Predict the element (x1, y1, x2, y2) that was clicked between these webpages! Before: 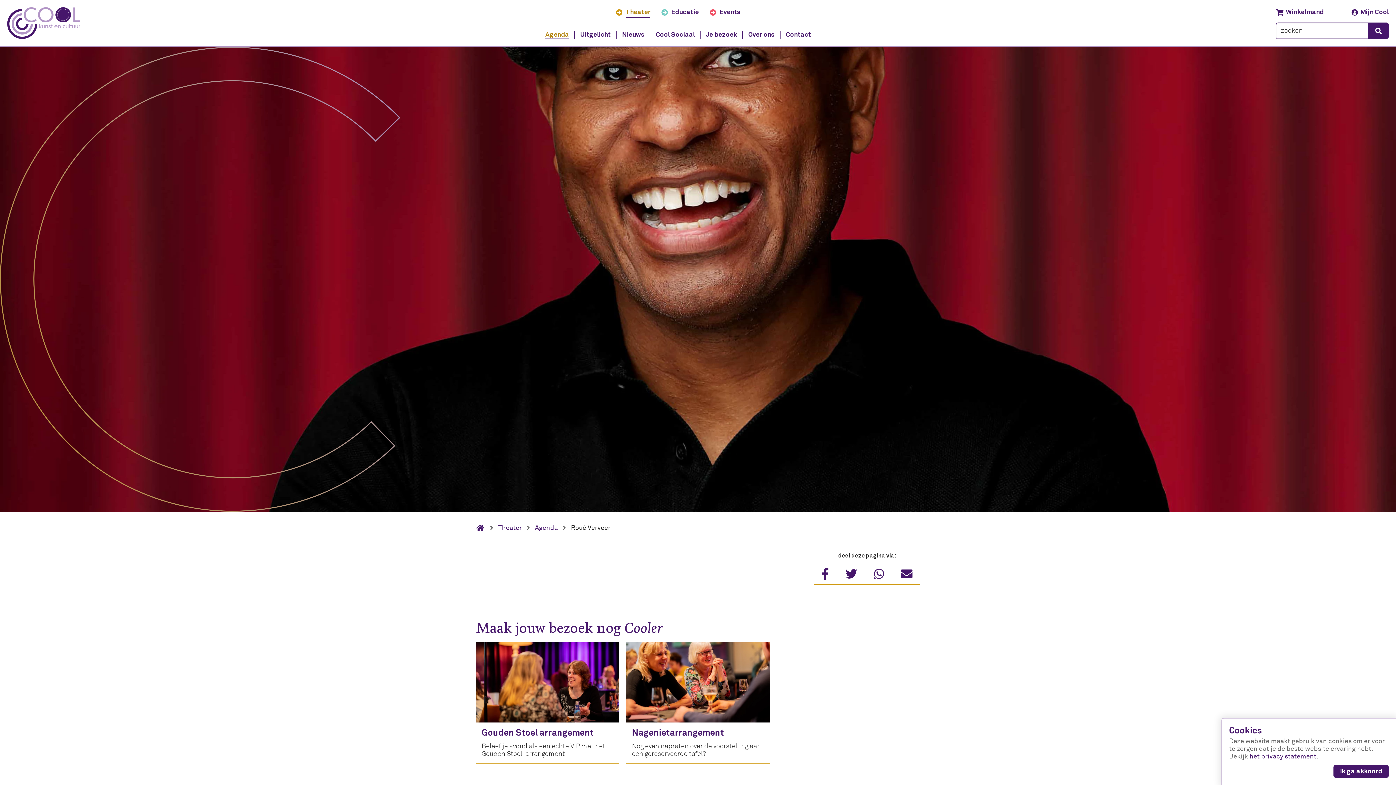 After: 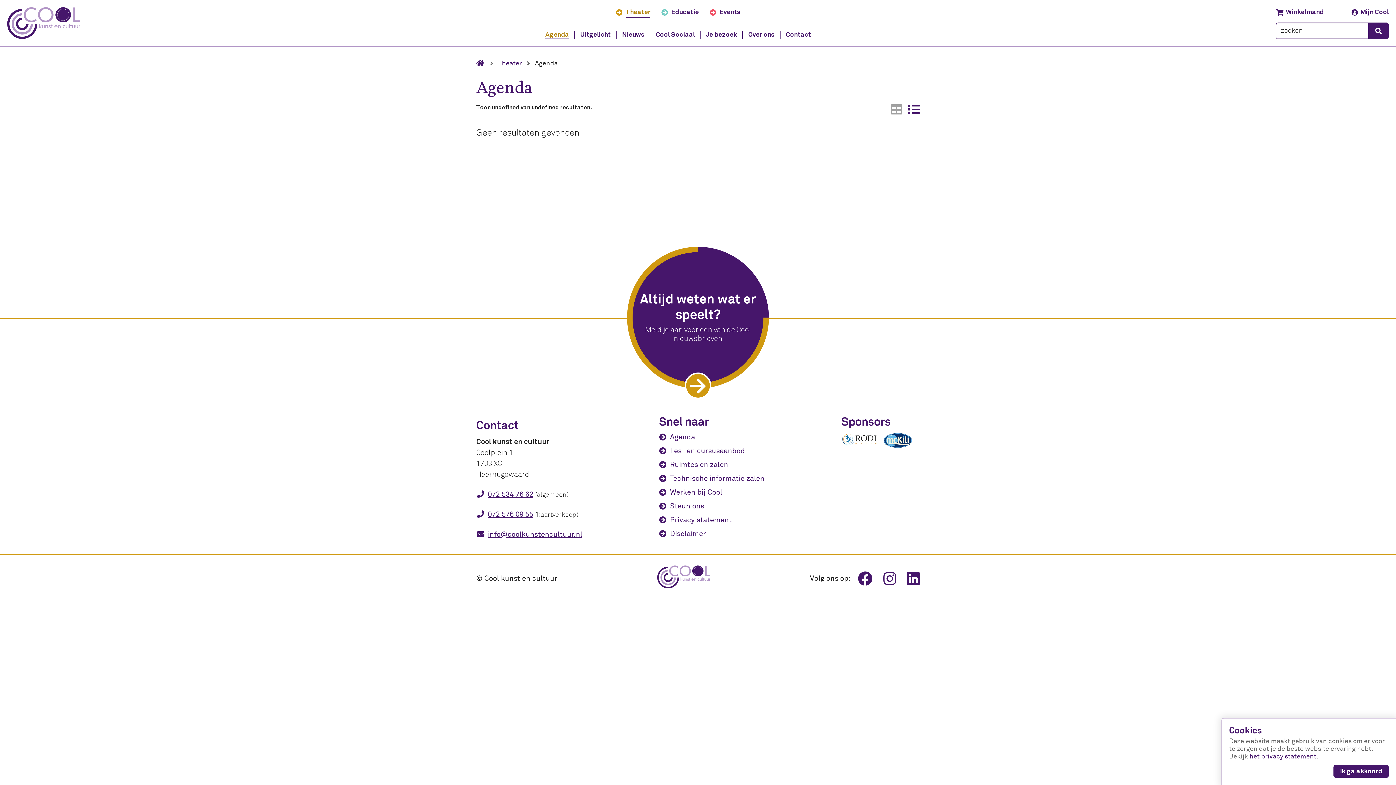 Action: bbox: (540, 30, 574, 38) label: Agenda